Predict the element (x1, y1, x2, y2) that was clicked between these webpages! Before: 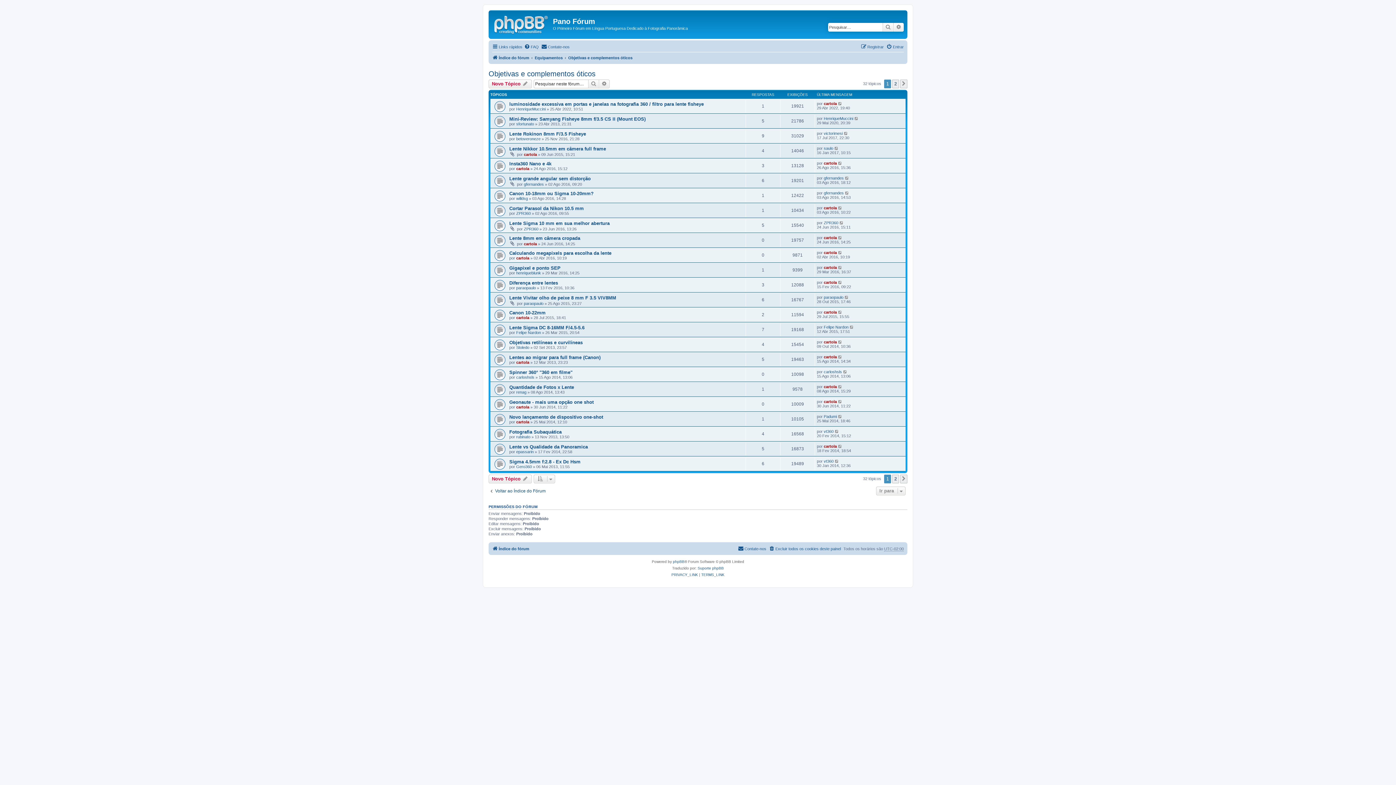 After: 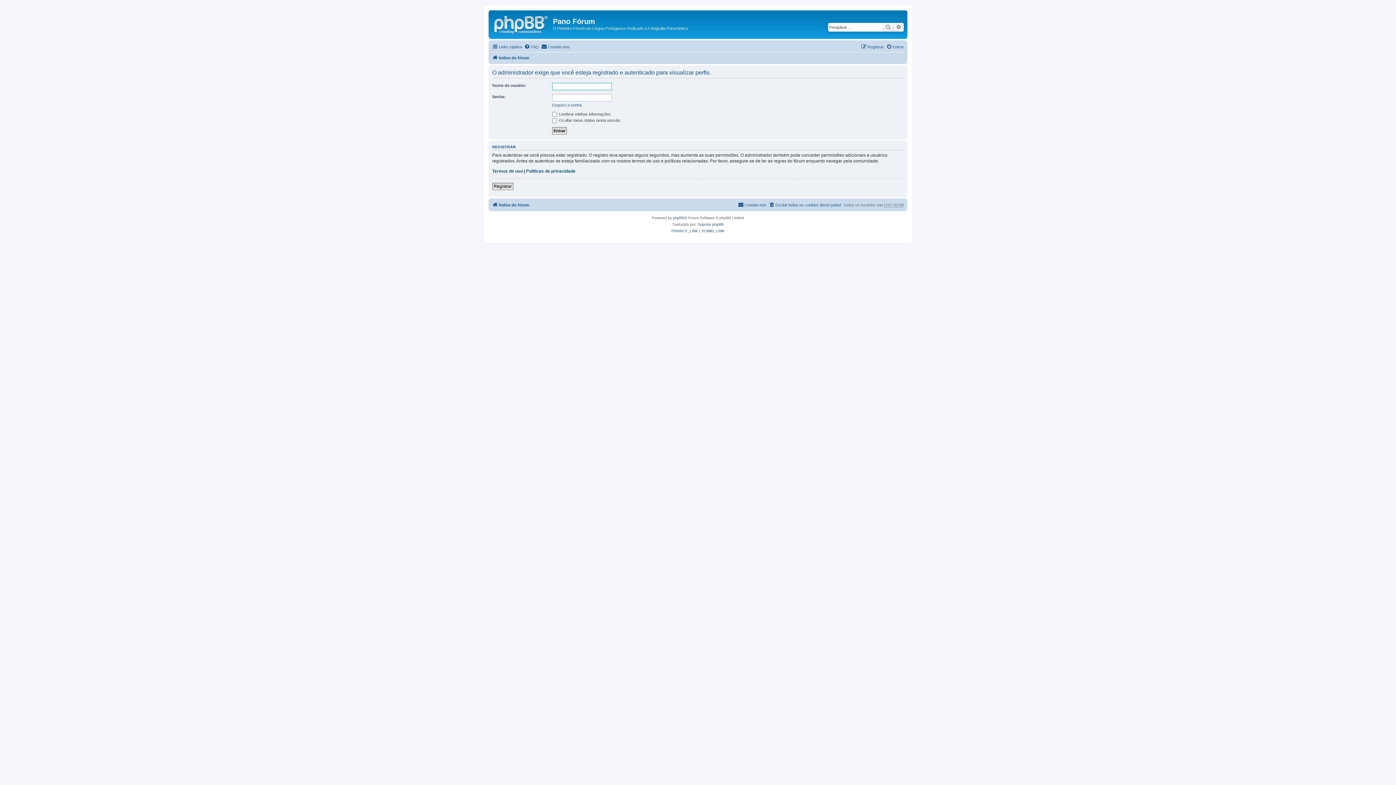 Action: label: cartola bbox: (824, 250, 837, 254)